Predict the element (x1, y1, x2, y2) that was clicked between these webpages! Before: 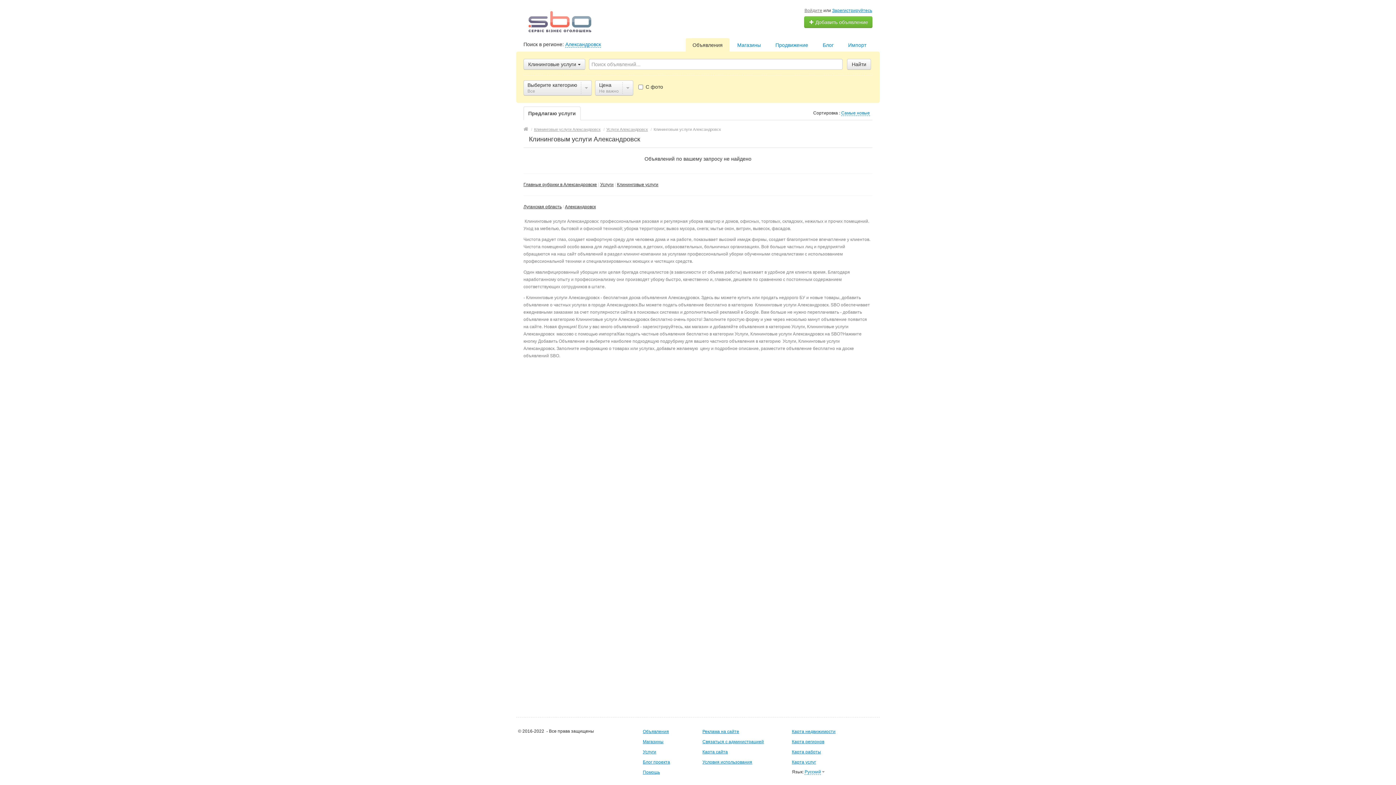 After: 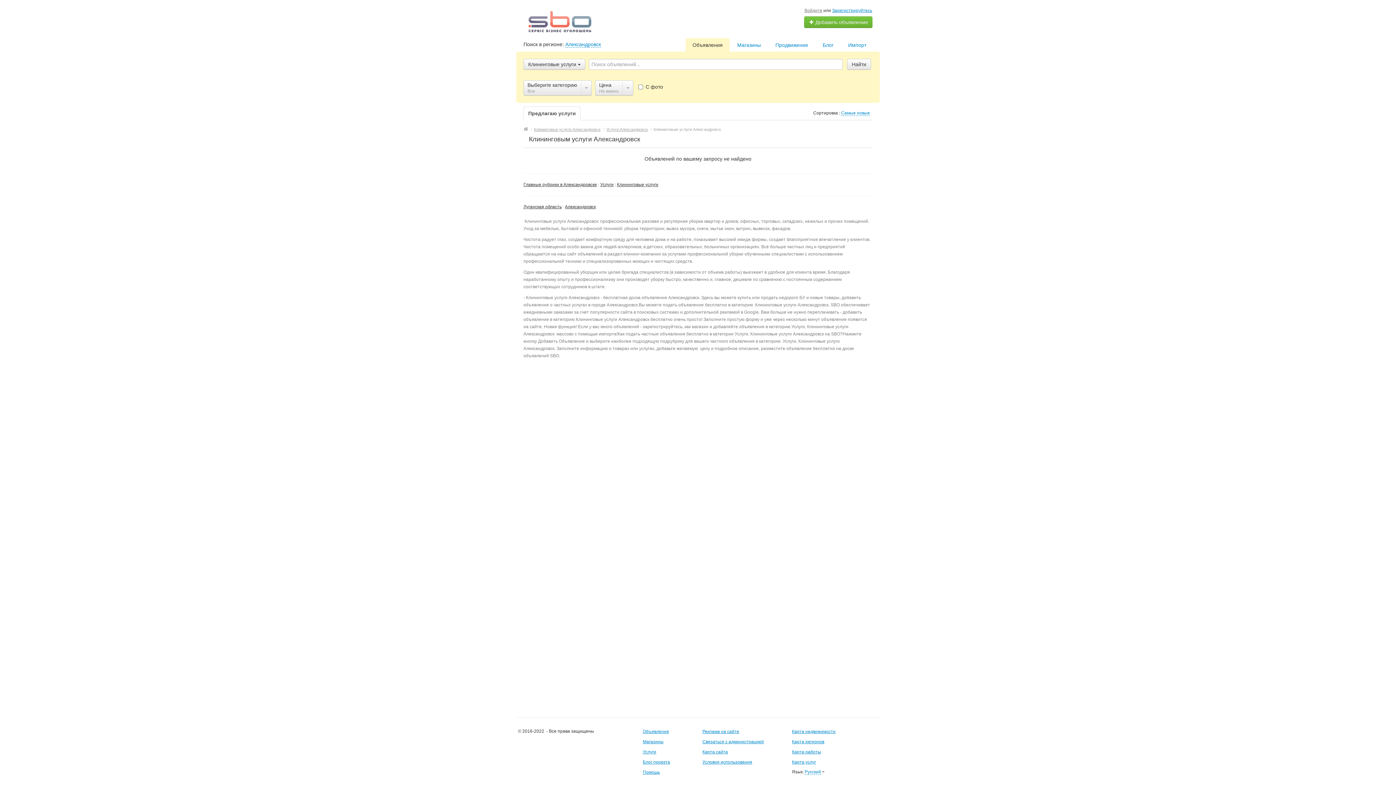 Action: bbox: (847, 58, 871, 69) label: Найти